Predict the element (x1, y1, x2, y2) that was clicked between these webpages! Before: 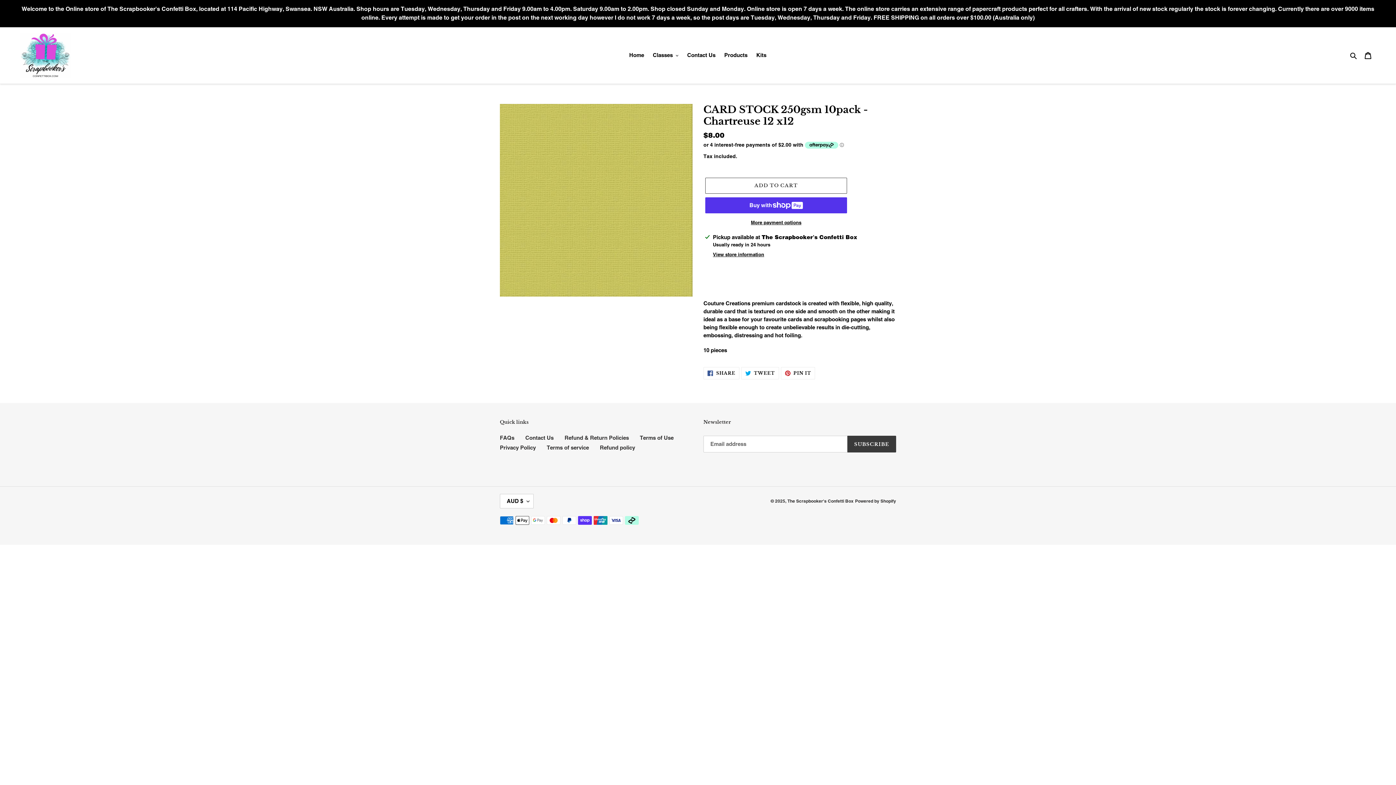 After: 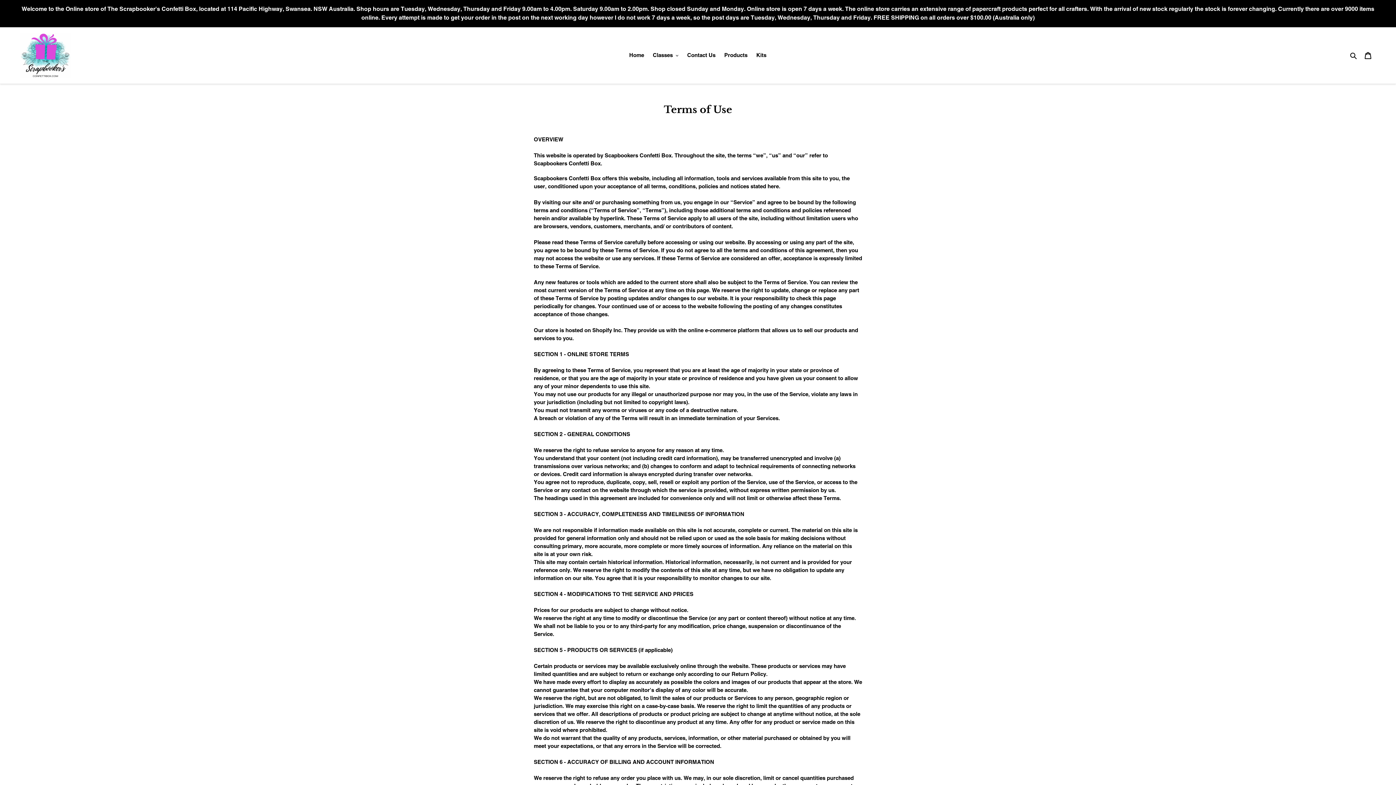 Action: bbox: (640, 434, 673, 441) label: Terms of Use